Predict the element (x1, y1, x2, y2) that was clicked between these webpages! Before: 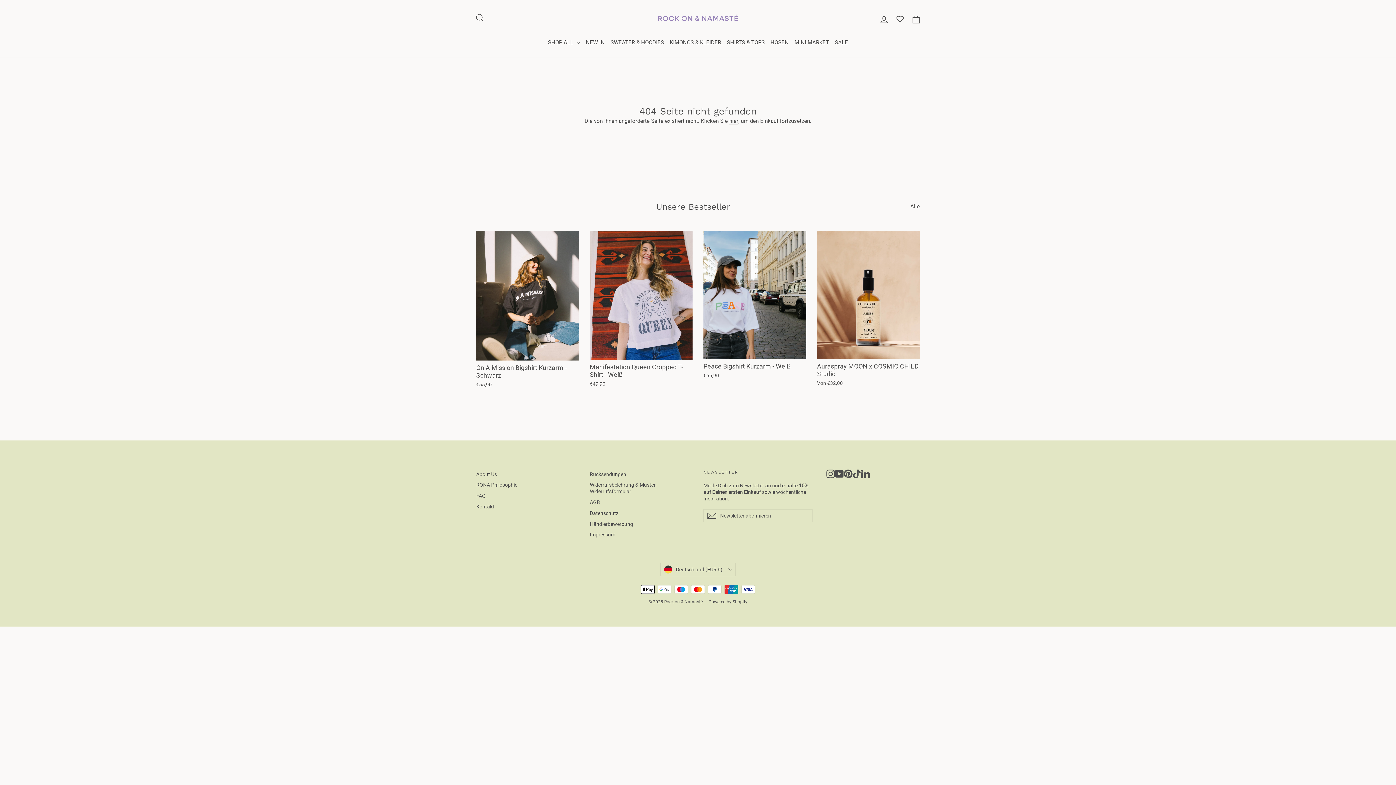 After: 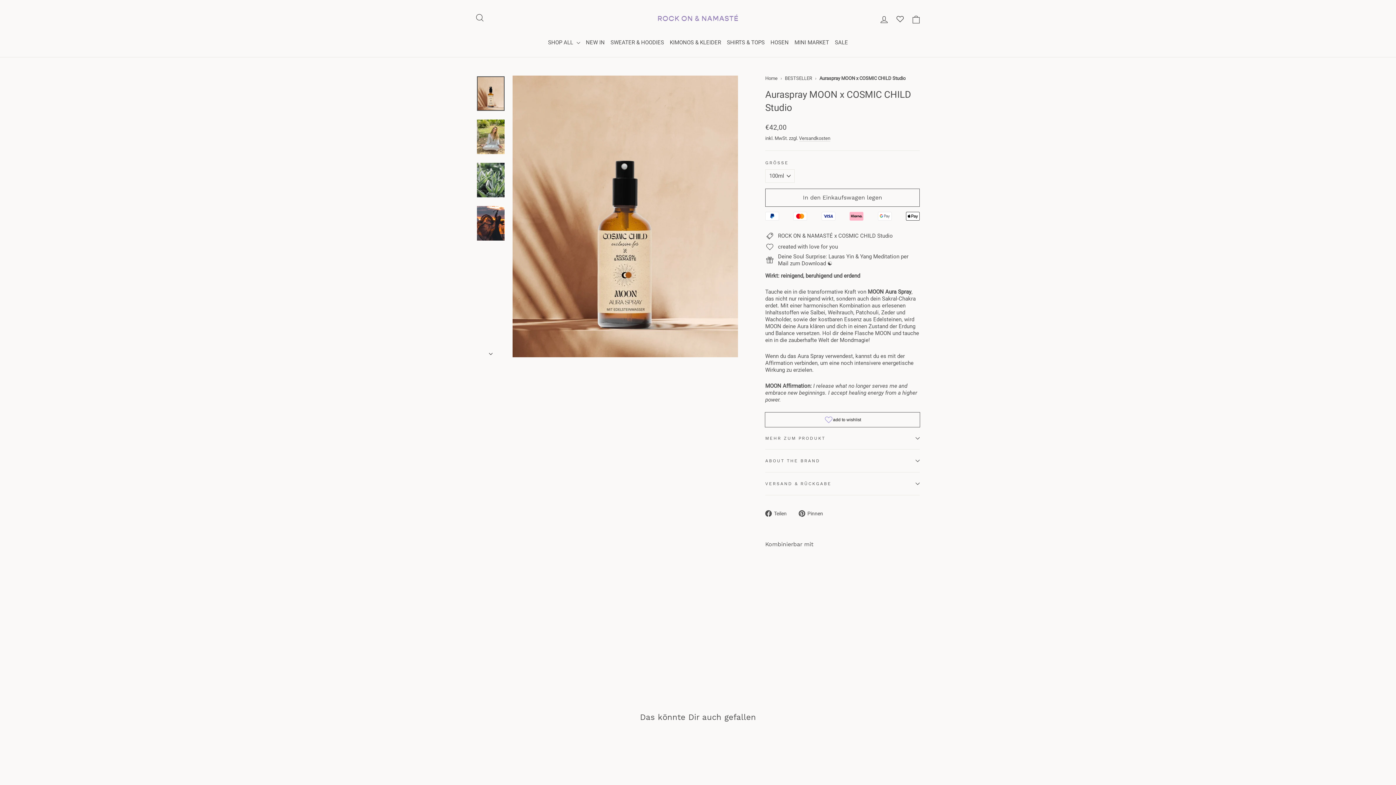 Action: bbox: (817, 230, 920, 388) label: Auraspray MOON x COSMIC CHILD Studio
Von €32,00